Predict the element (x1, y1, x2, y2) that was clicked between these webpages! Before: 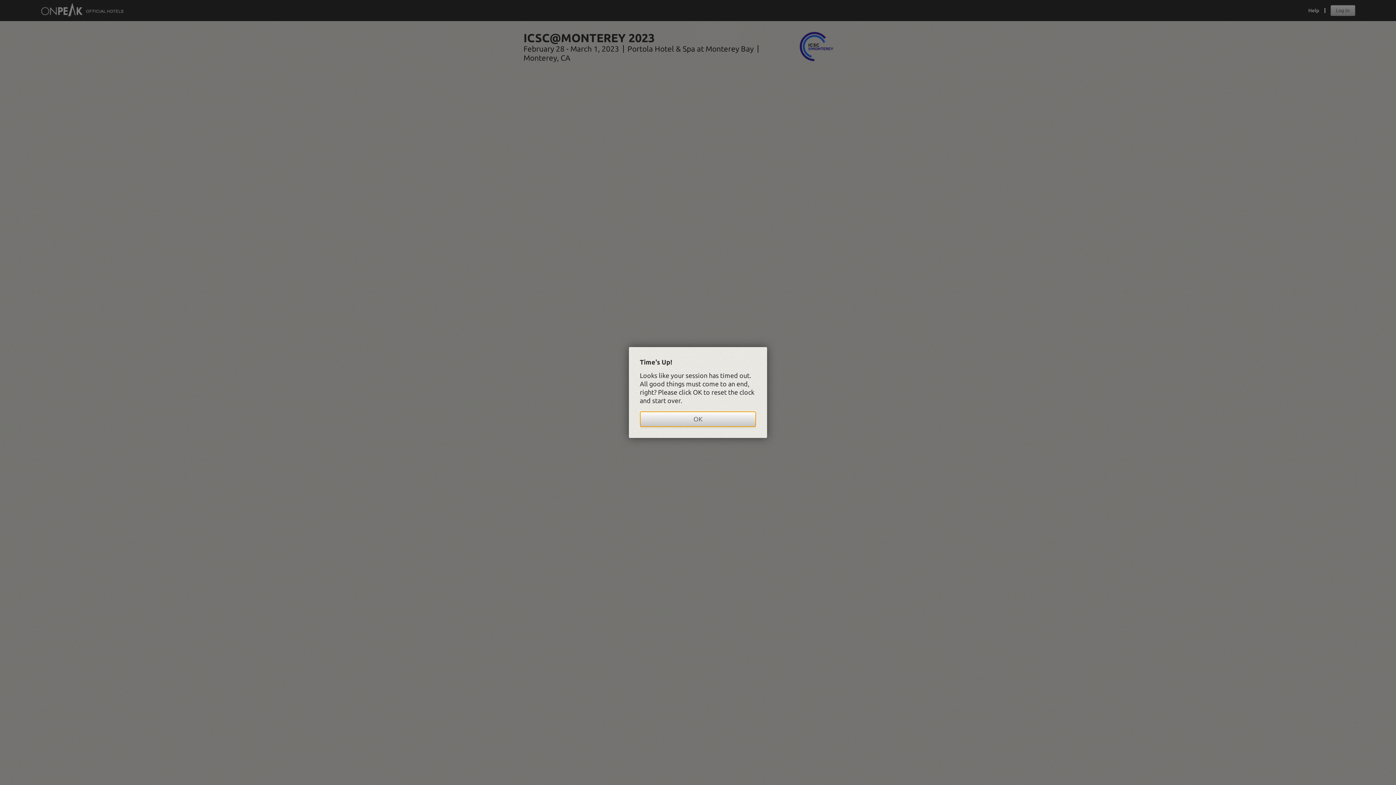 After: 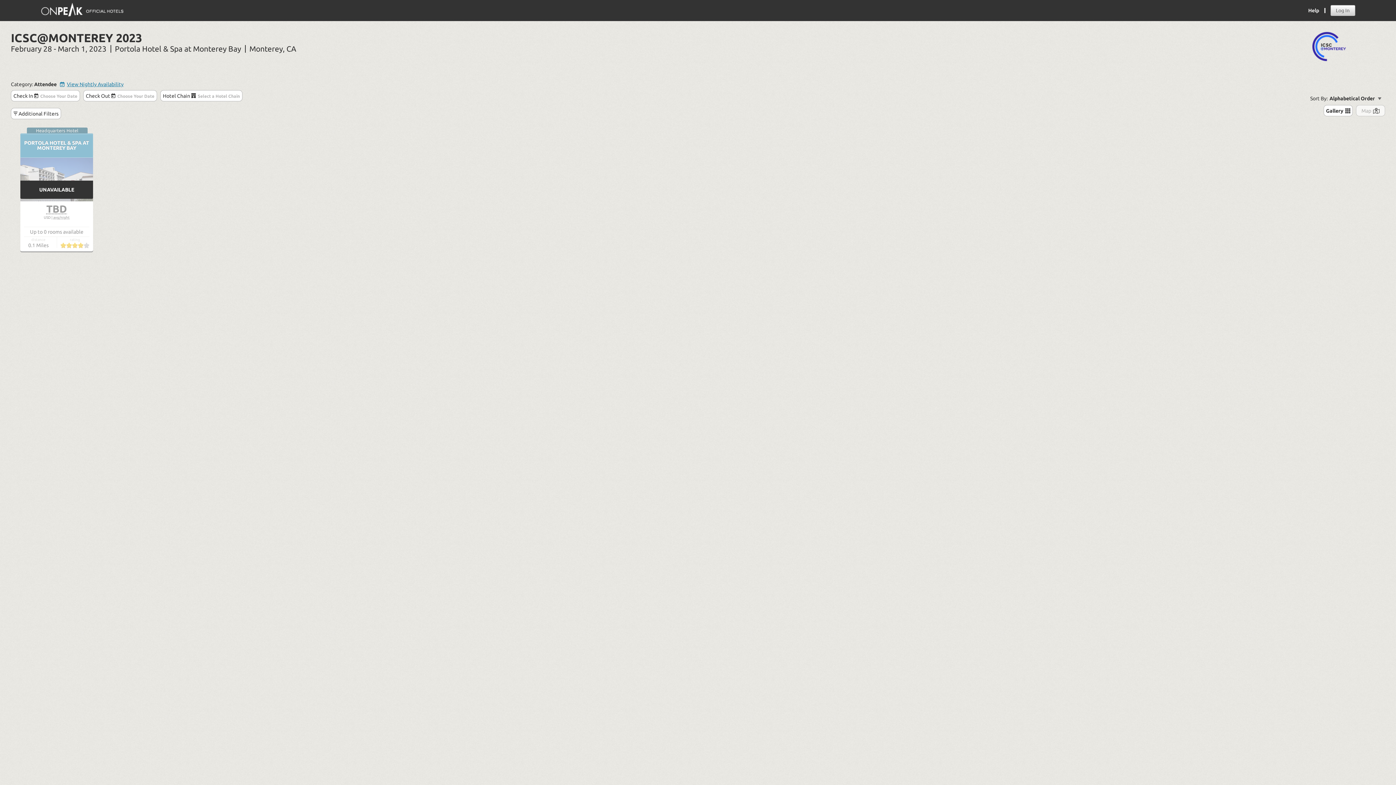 Action: label: OK bbox: (640, 411, 756, 427)